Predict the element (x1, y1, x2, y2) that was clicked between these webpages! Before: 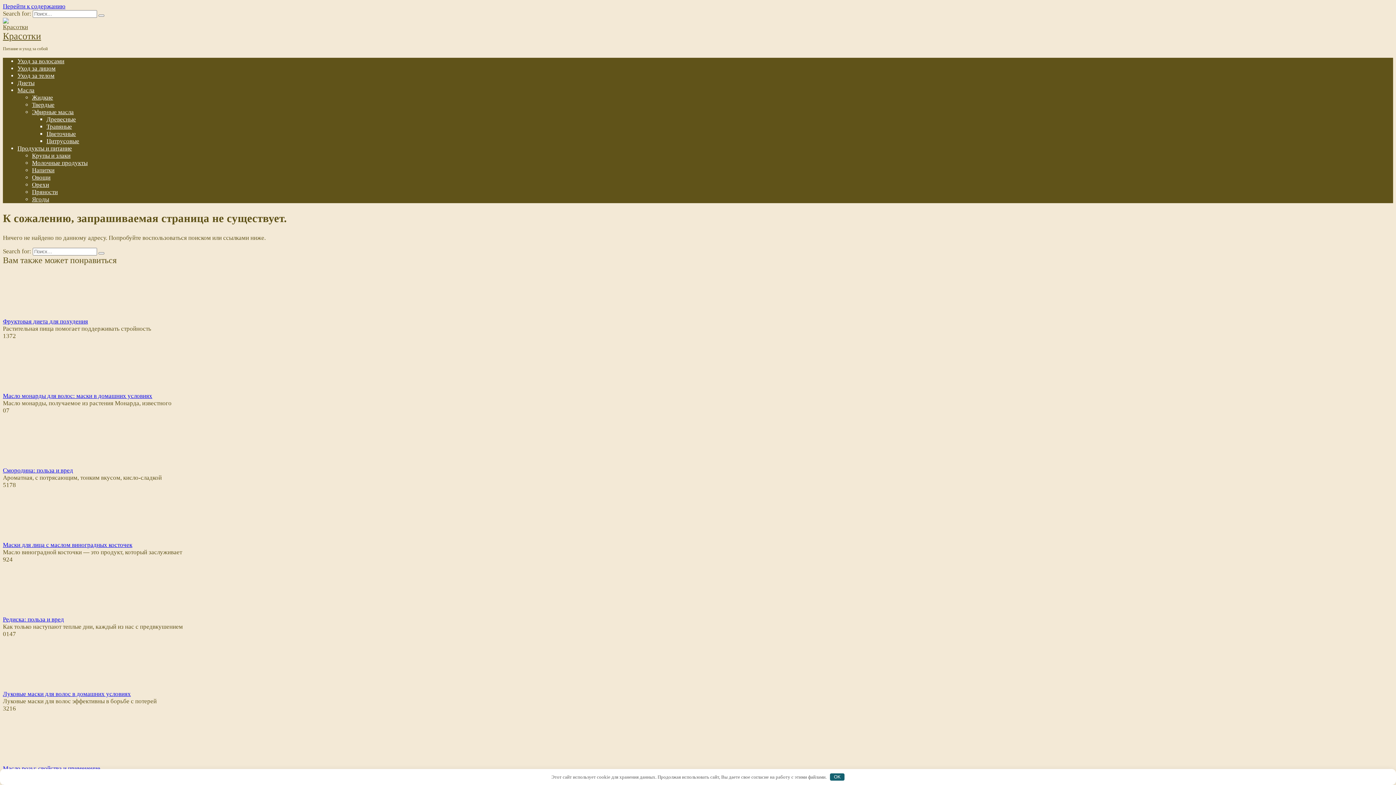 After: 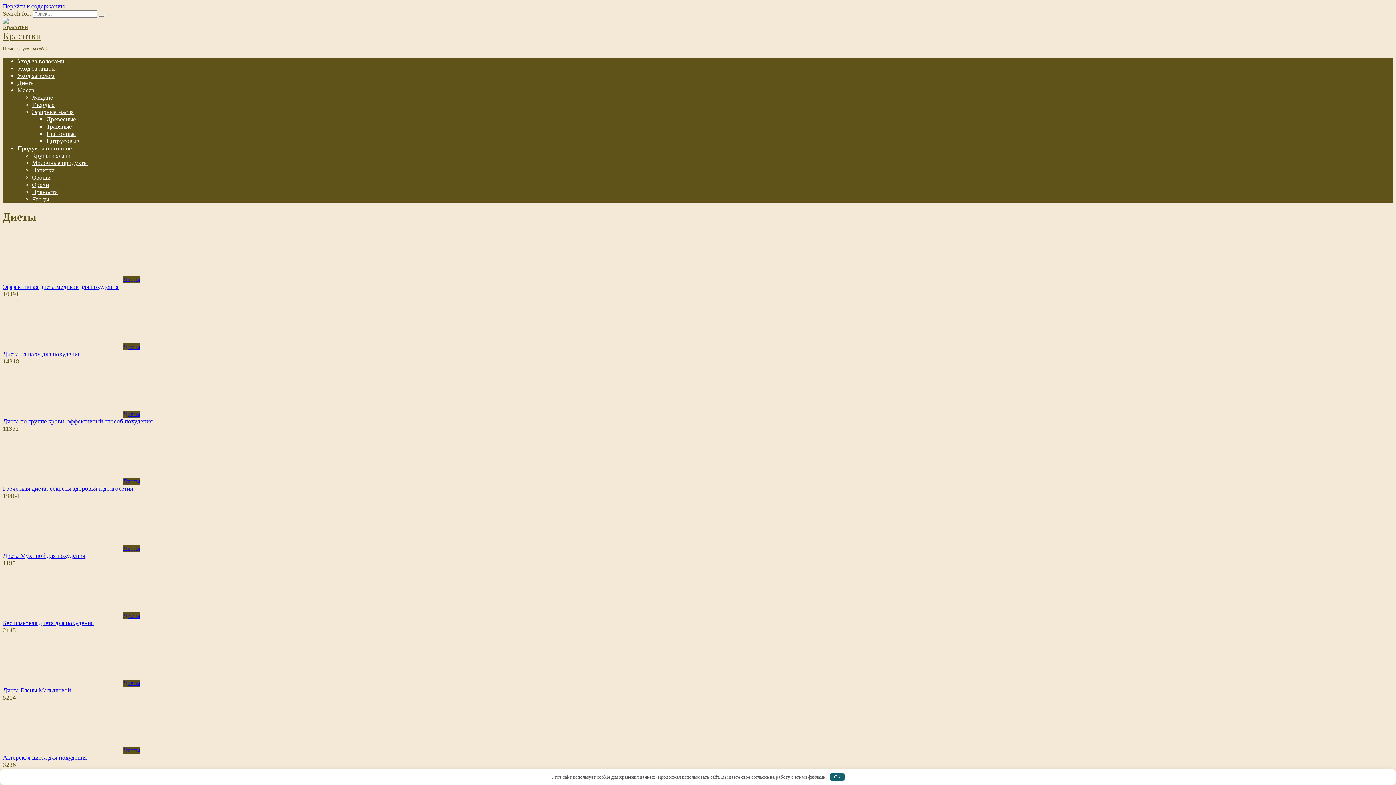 Action: label: Диеты bbox: (17, 79, 34, 86)